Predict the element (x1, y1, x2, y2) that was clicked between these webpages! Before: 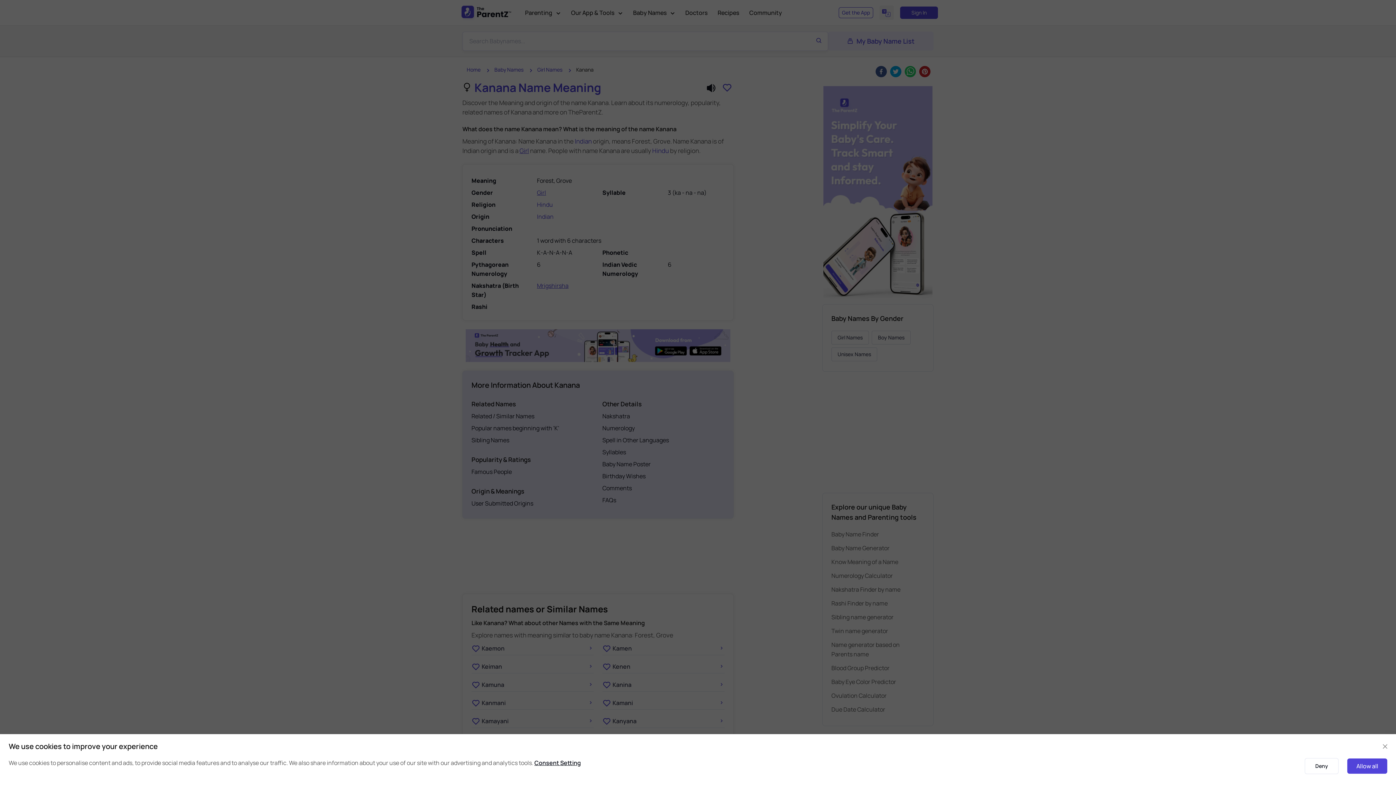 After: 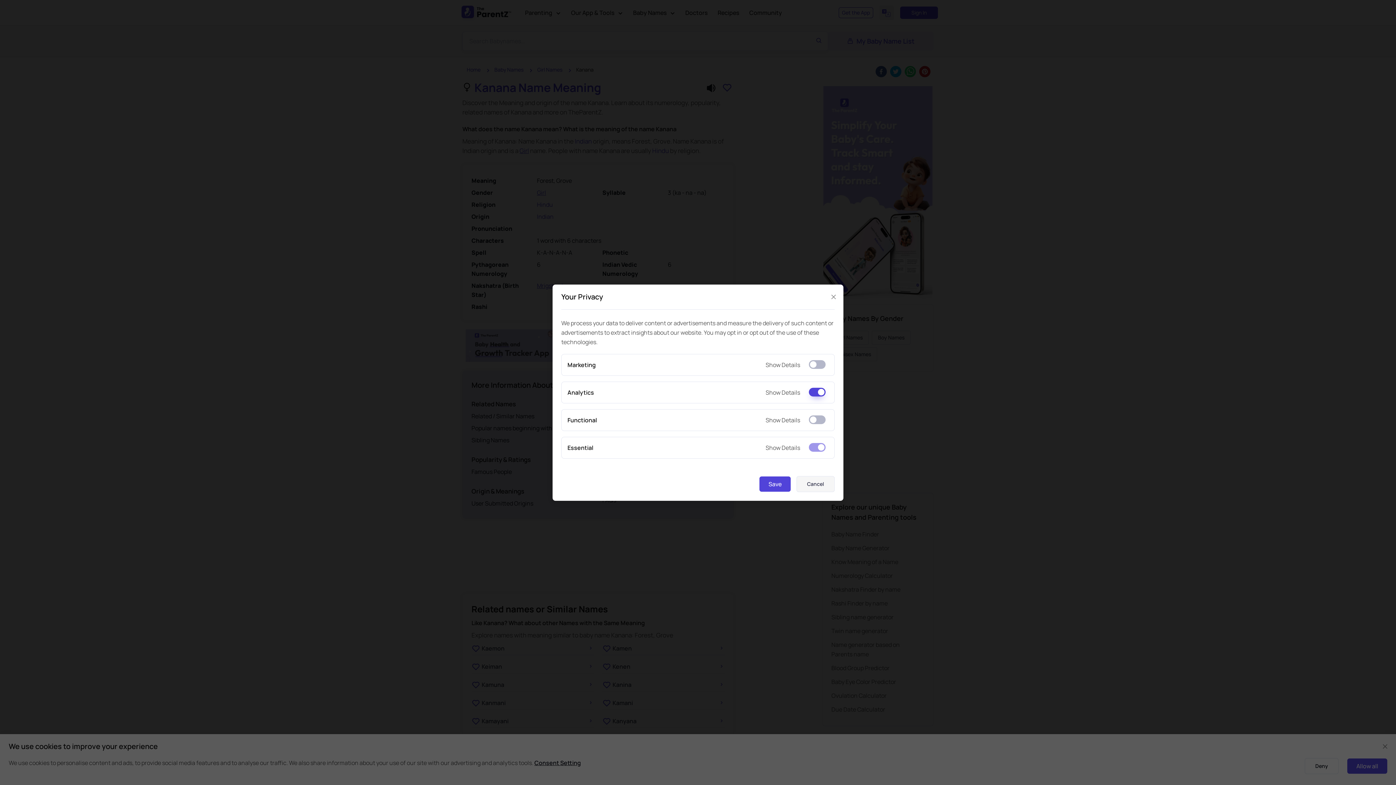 Action: label: Consent Setting bbox: (534, 759, 581, 767)